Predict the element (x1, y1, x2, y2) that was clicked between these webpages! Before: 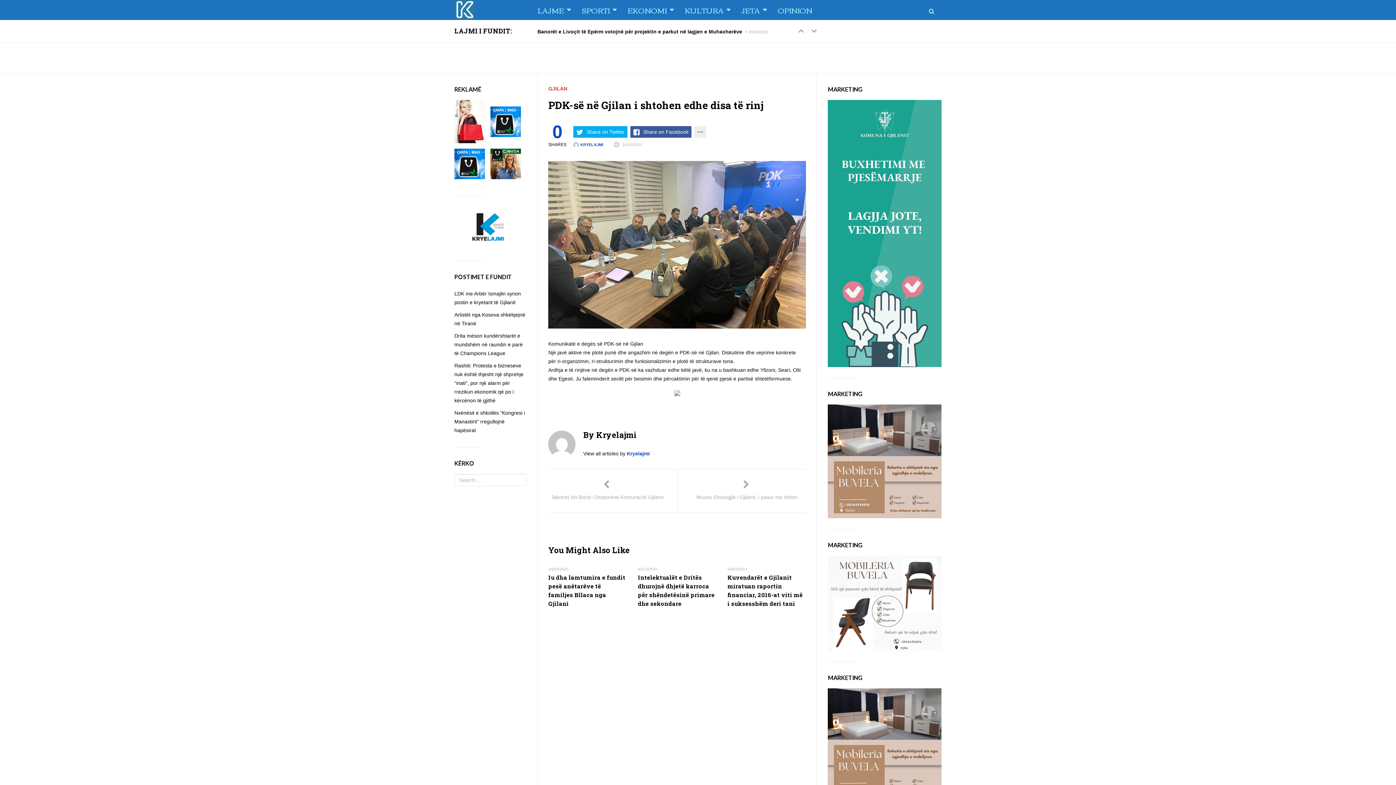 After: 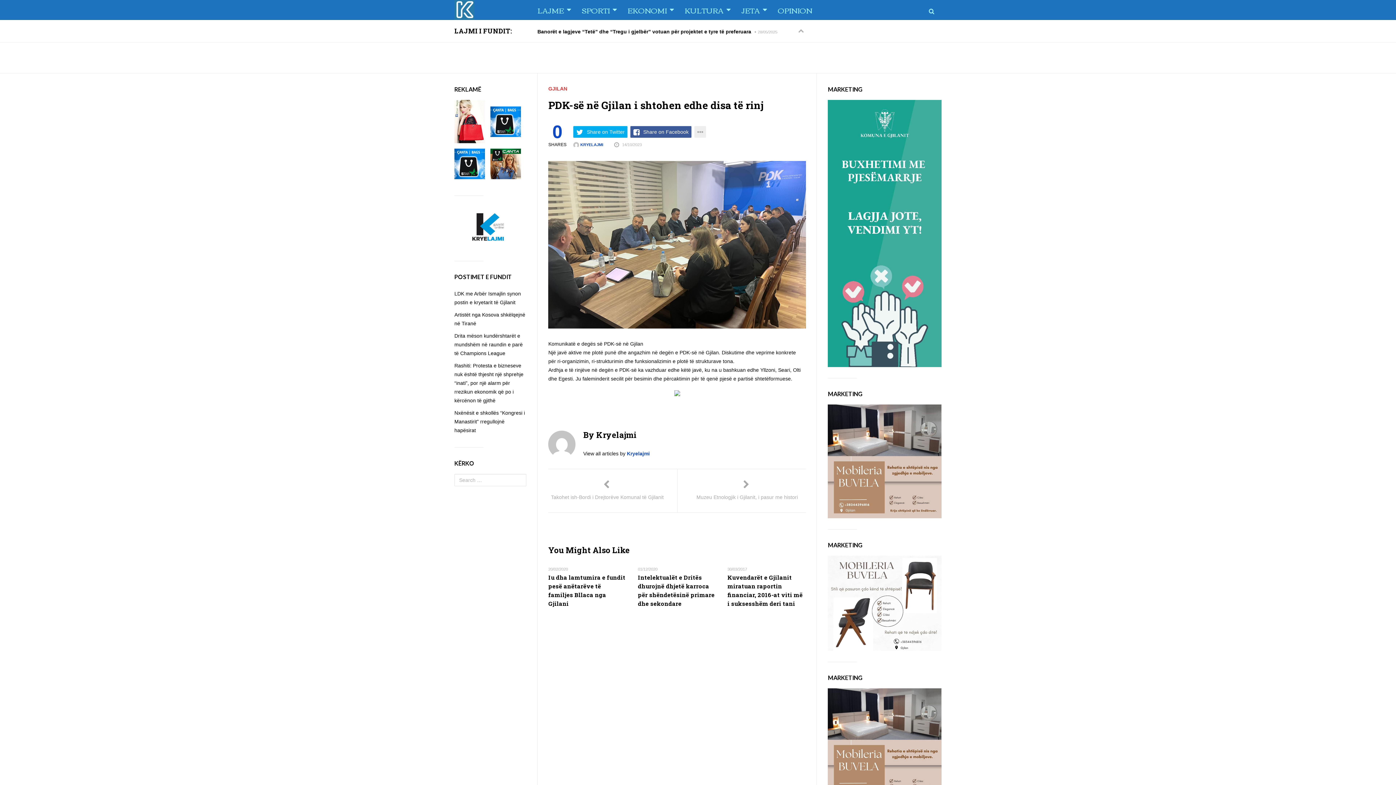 Action: bbox: (798, 26, 804, 34) label: Previous